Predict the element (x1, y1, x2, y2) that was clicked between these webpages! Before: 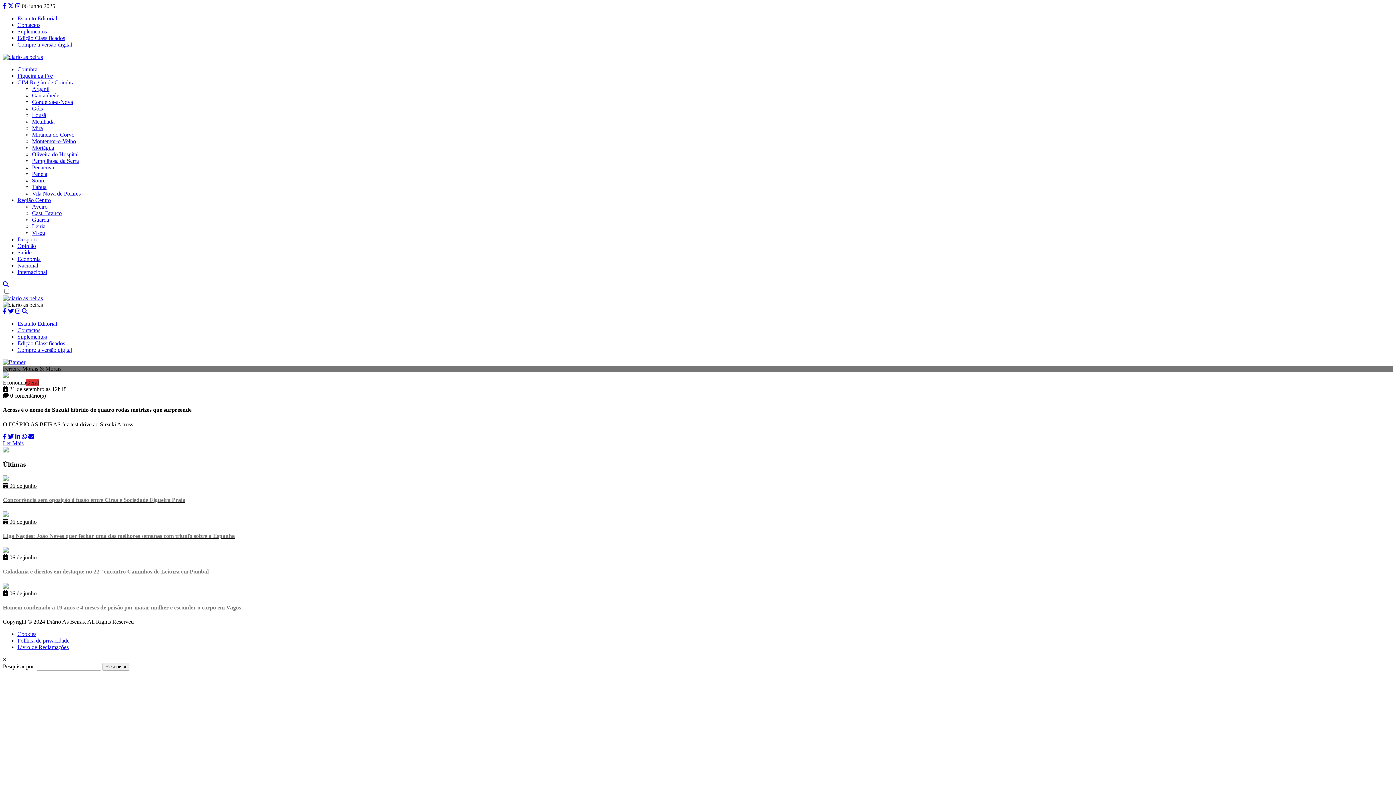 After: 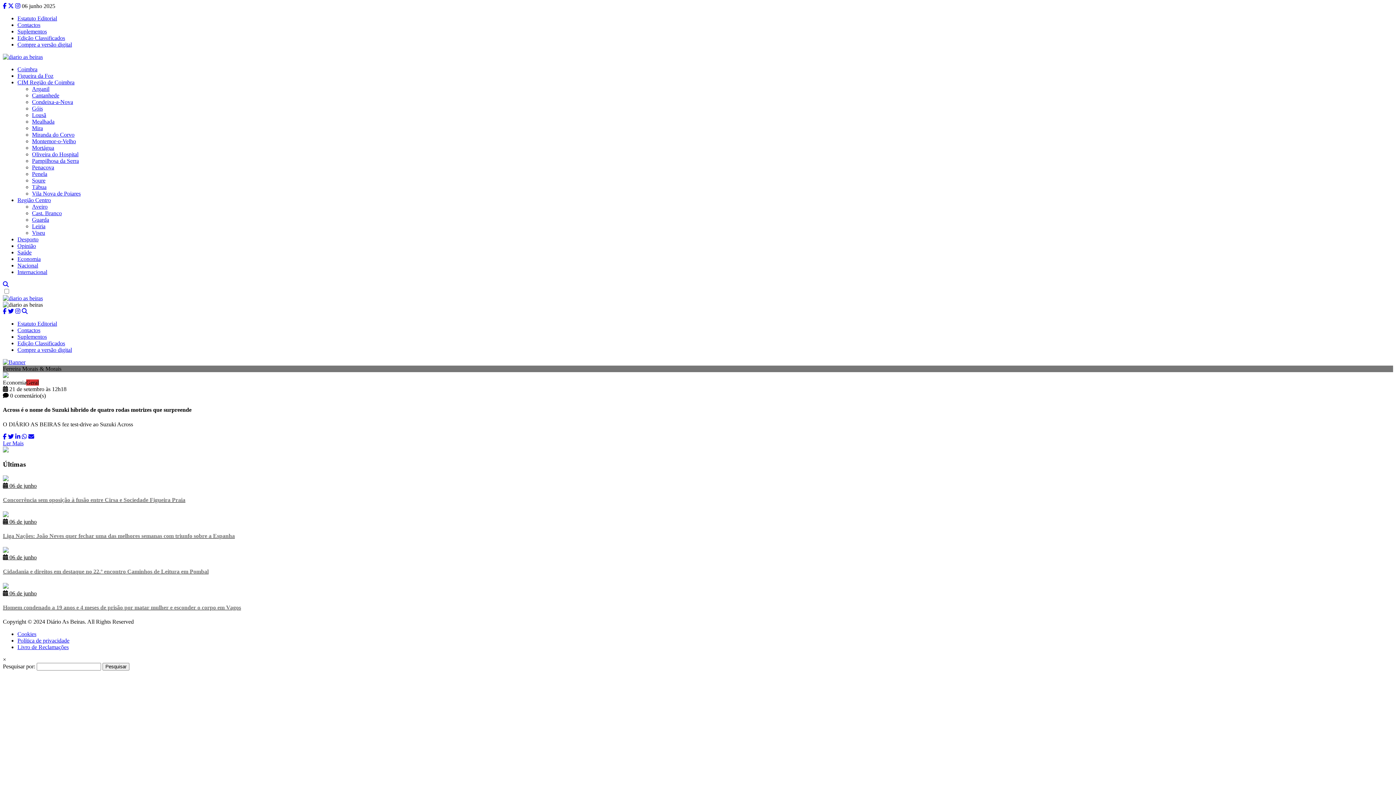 Action: bbox: (21, 308, 27, 314)